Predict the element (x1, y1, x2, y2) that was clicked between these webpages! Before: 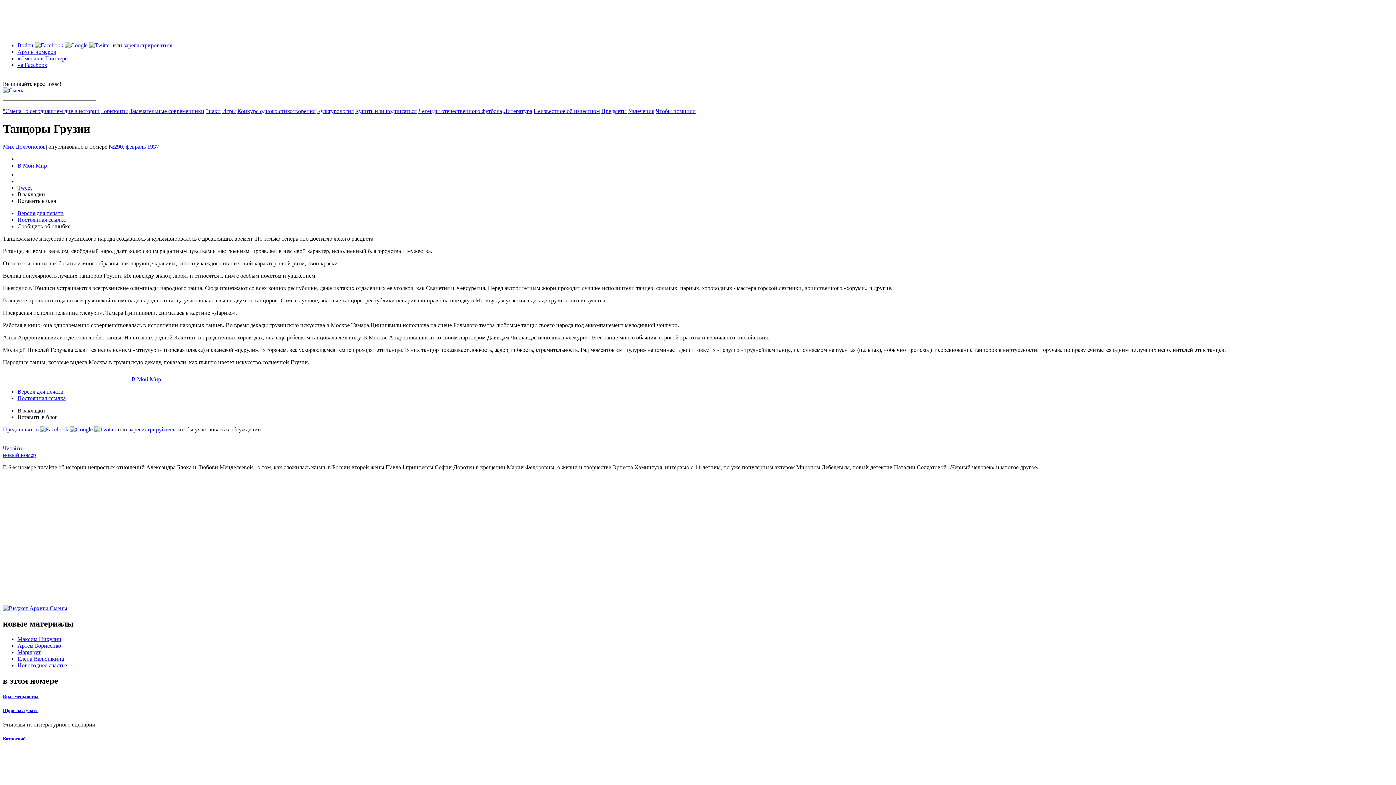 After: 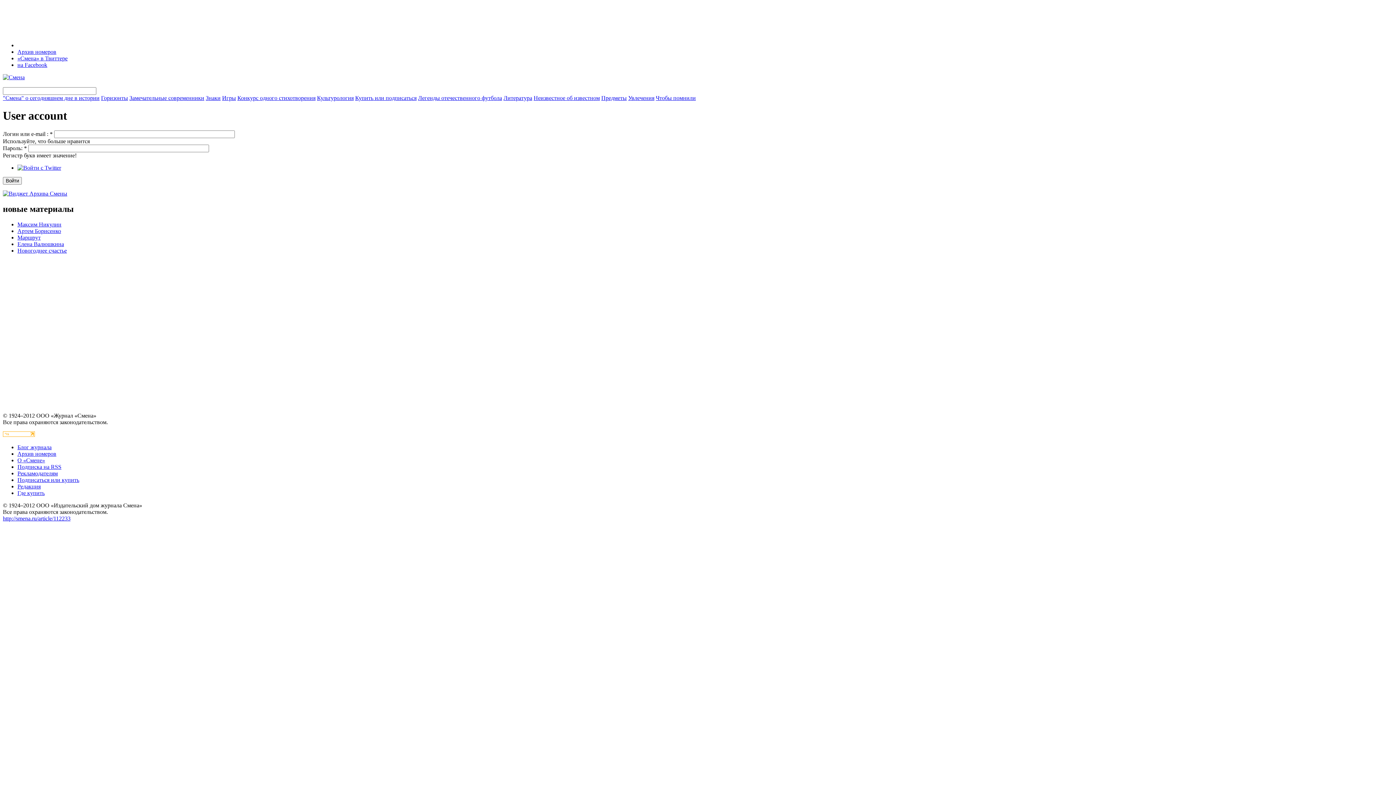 Action: label: Войти bbox: (17, 42, 33, 48)